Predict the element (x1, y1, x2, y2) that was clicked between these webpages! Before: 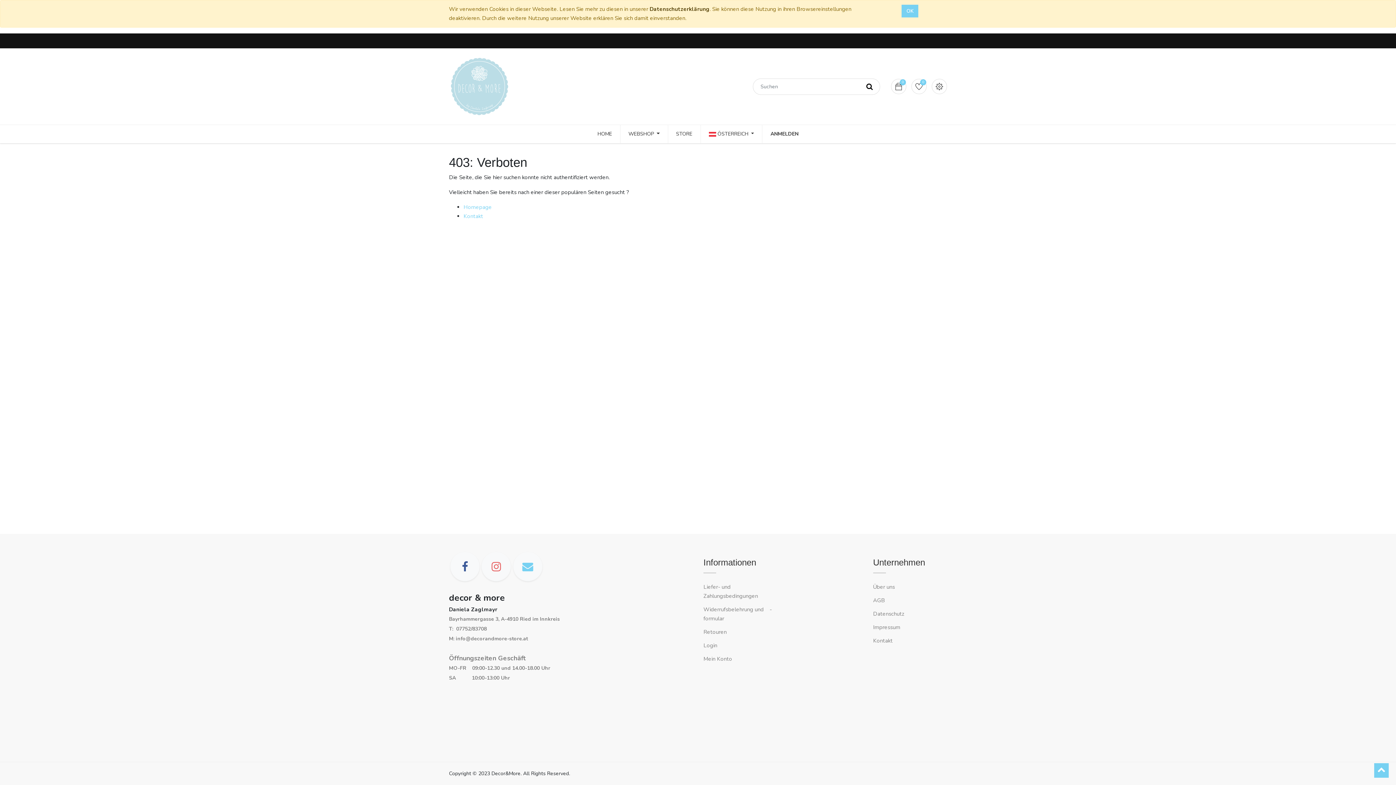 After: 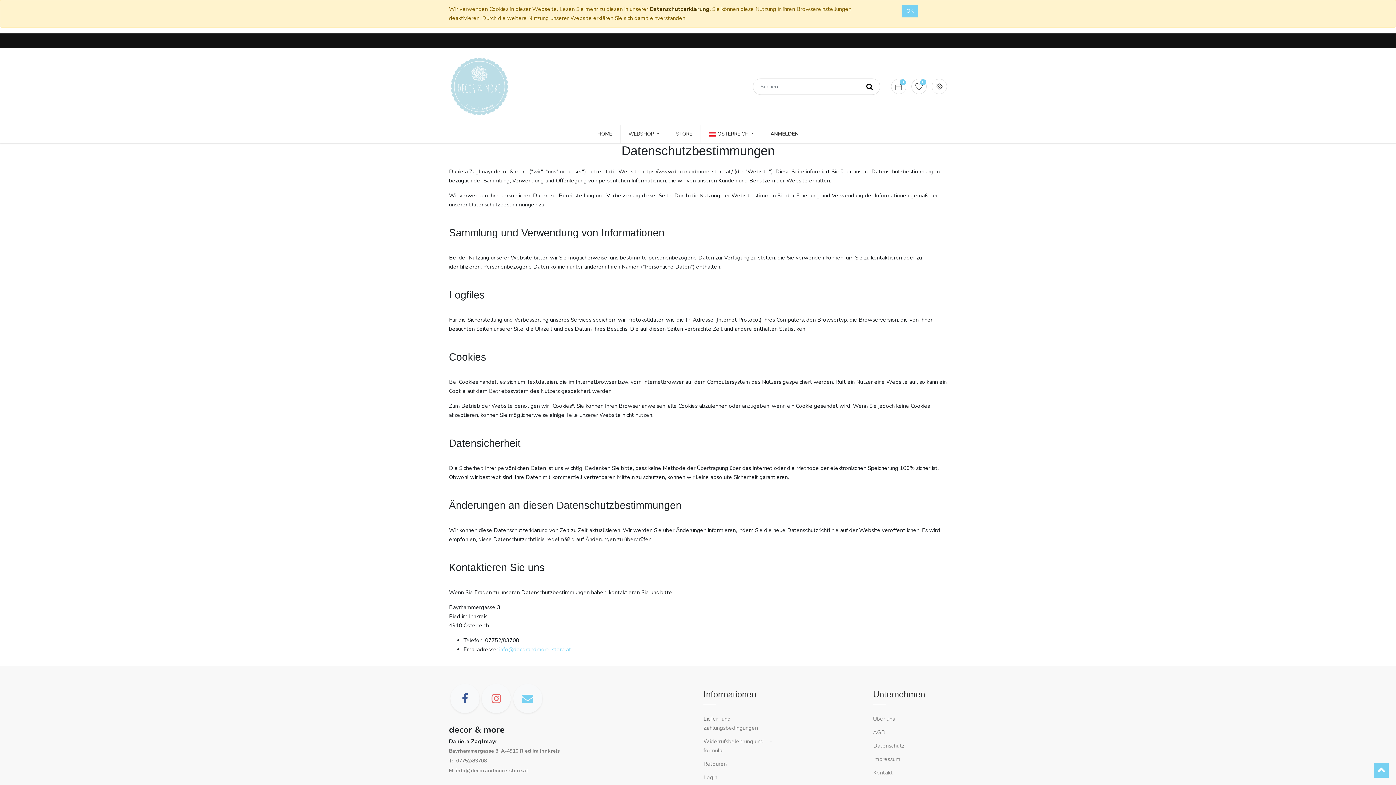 Action: label: Datenschutzerklärung bbox: (649, 5, 709, 12)